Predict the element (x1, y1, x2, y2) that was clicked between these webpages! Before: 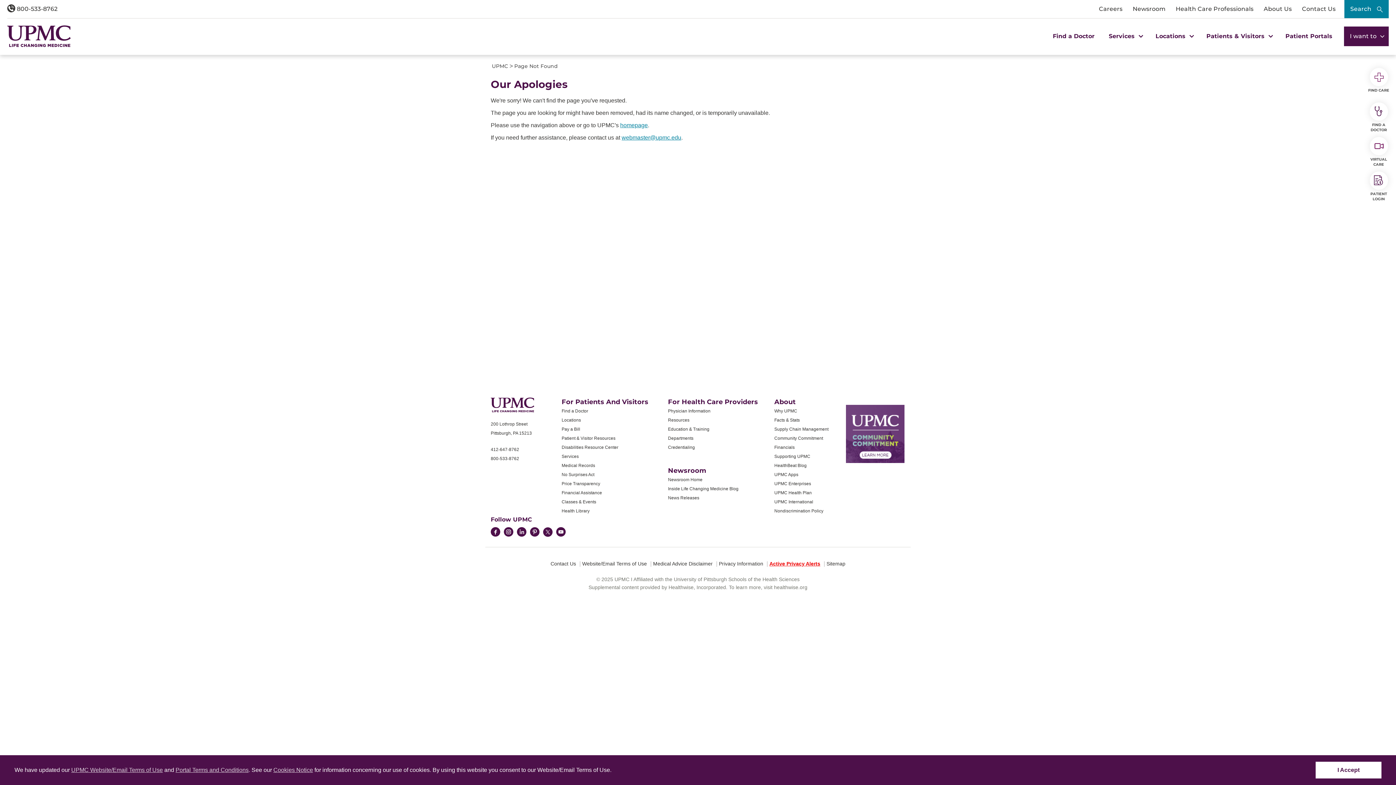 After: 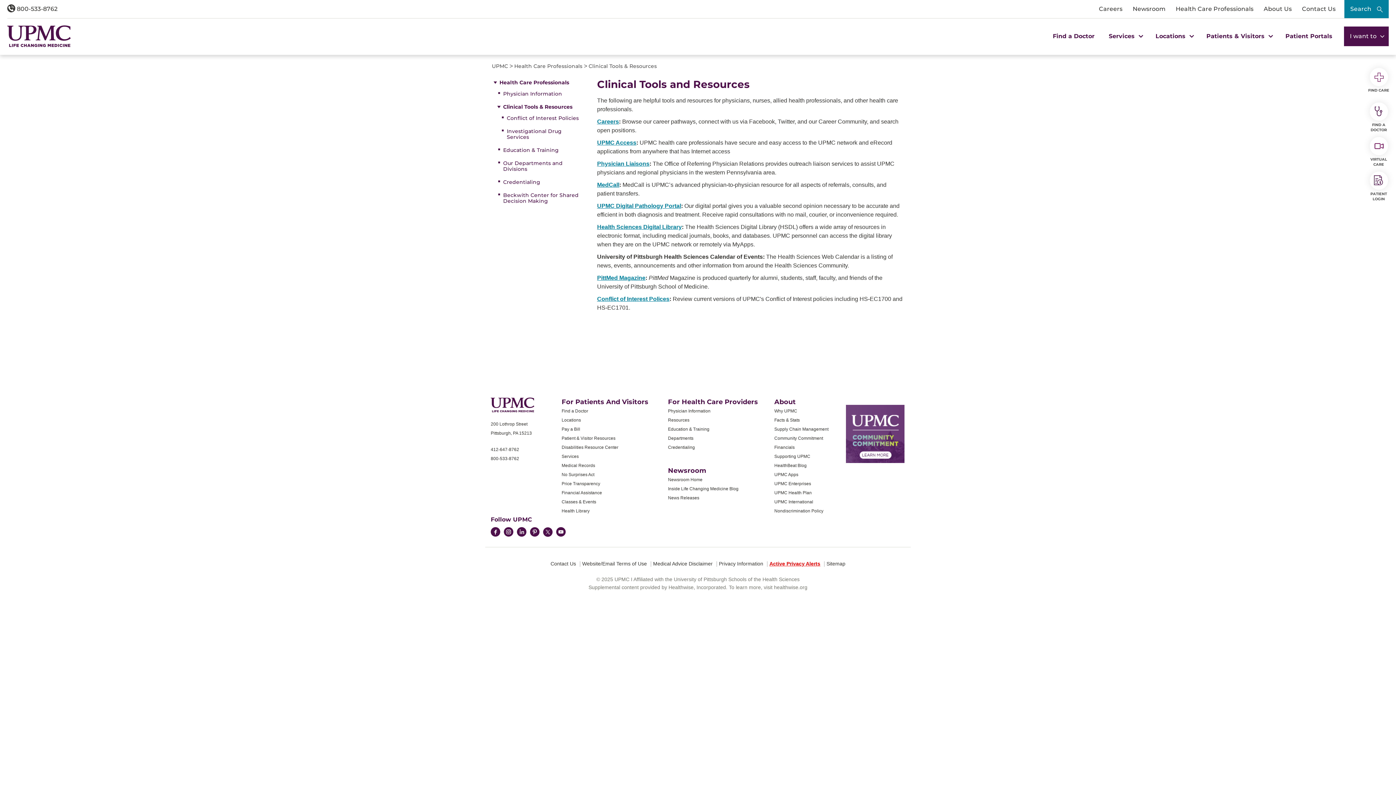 Action: label: Resources bbox: (668, 417, 689, 422)